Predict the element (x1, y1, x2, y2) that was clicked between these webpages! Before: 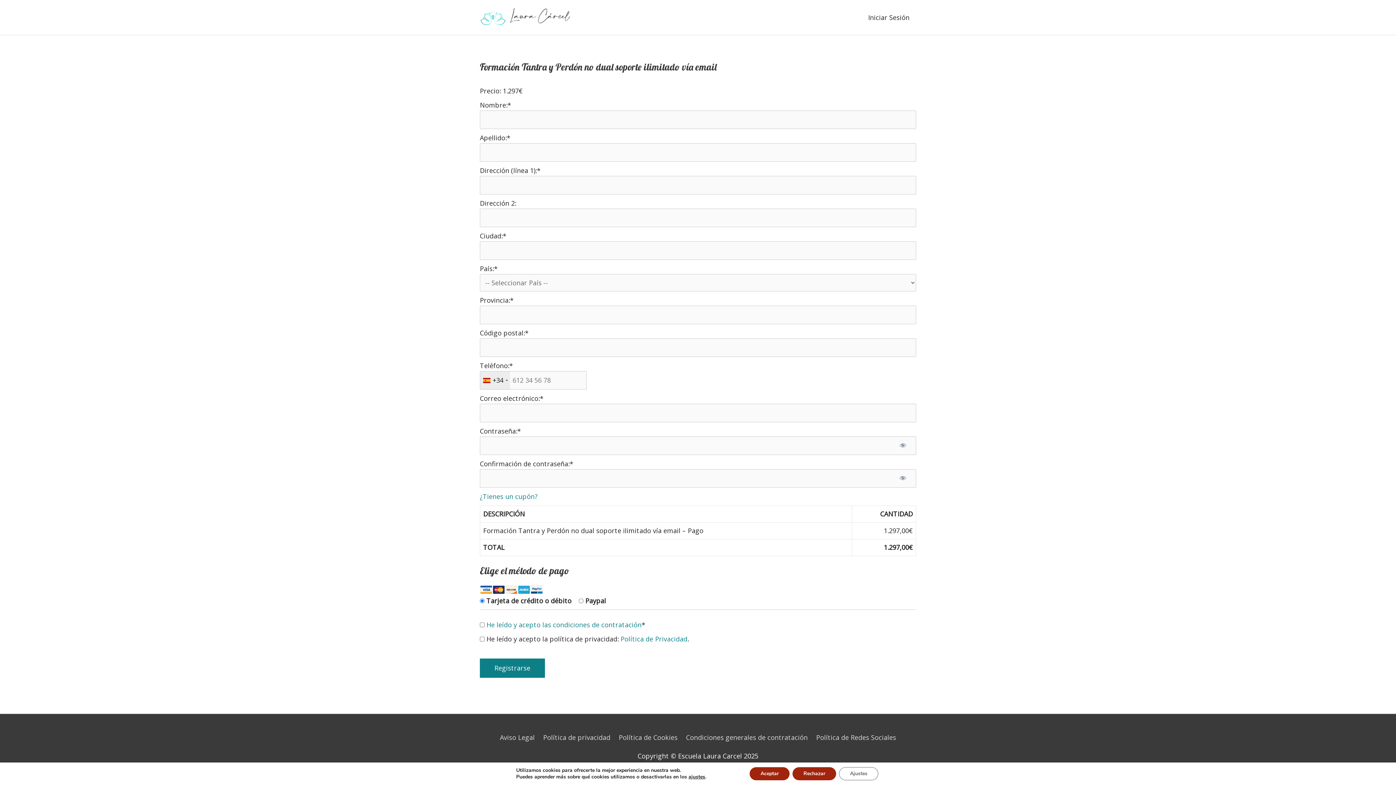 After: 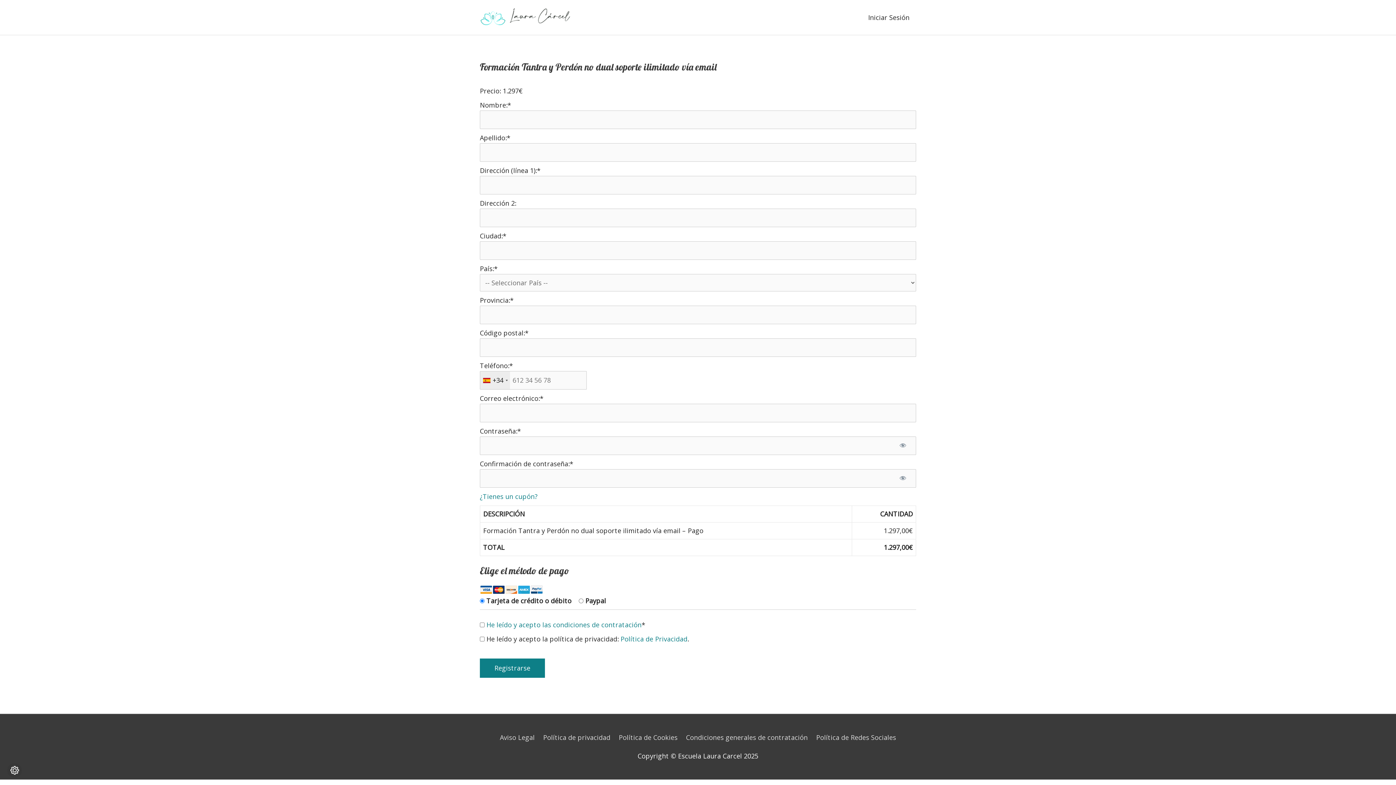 Action: label: Aceptar bbox: (749, 767, 789, 780)